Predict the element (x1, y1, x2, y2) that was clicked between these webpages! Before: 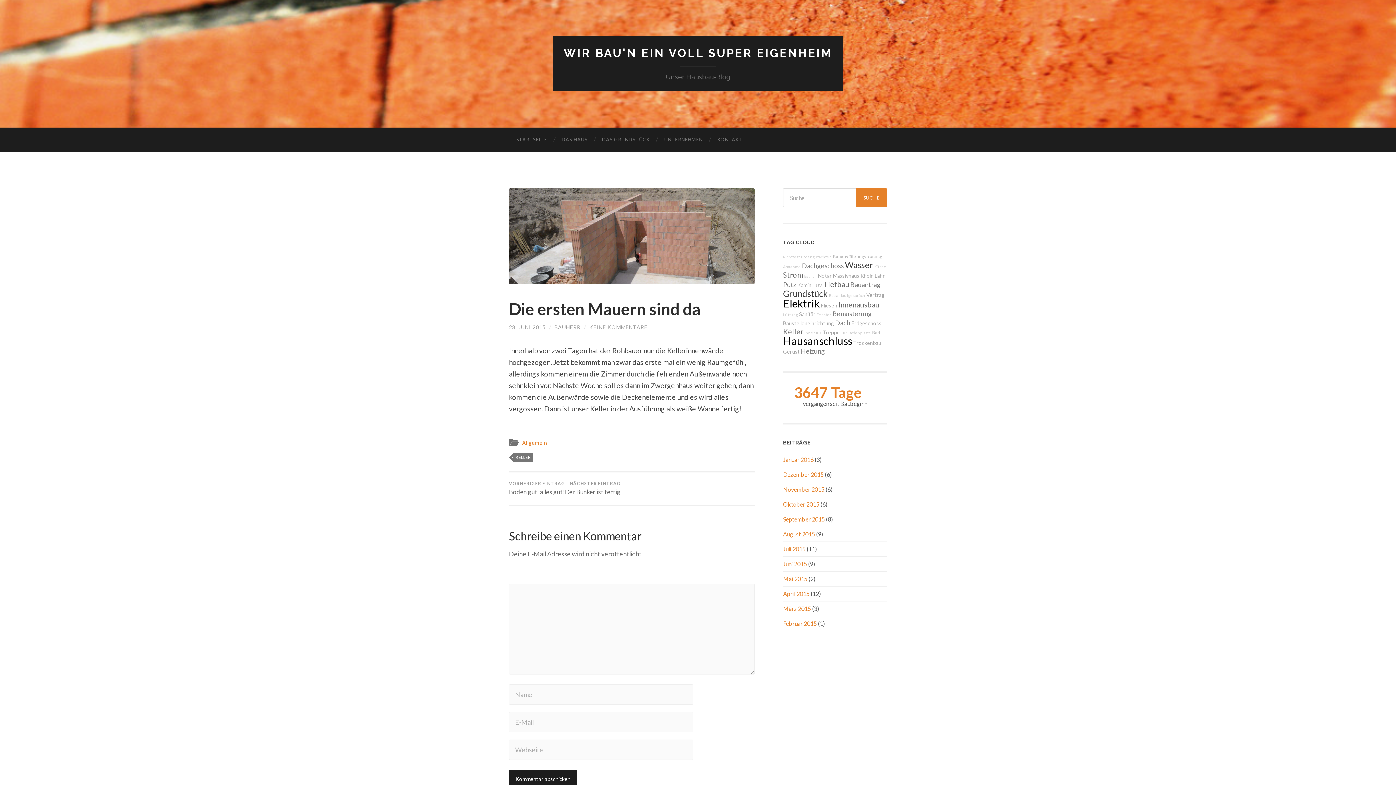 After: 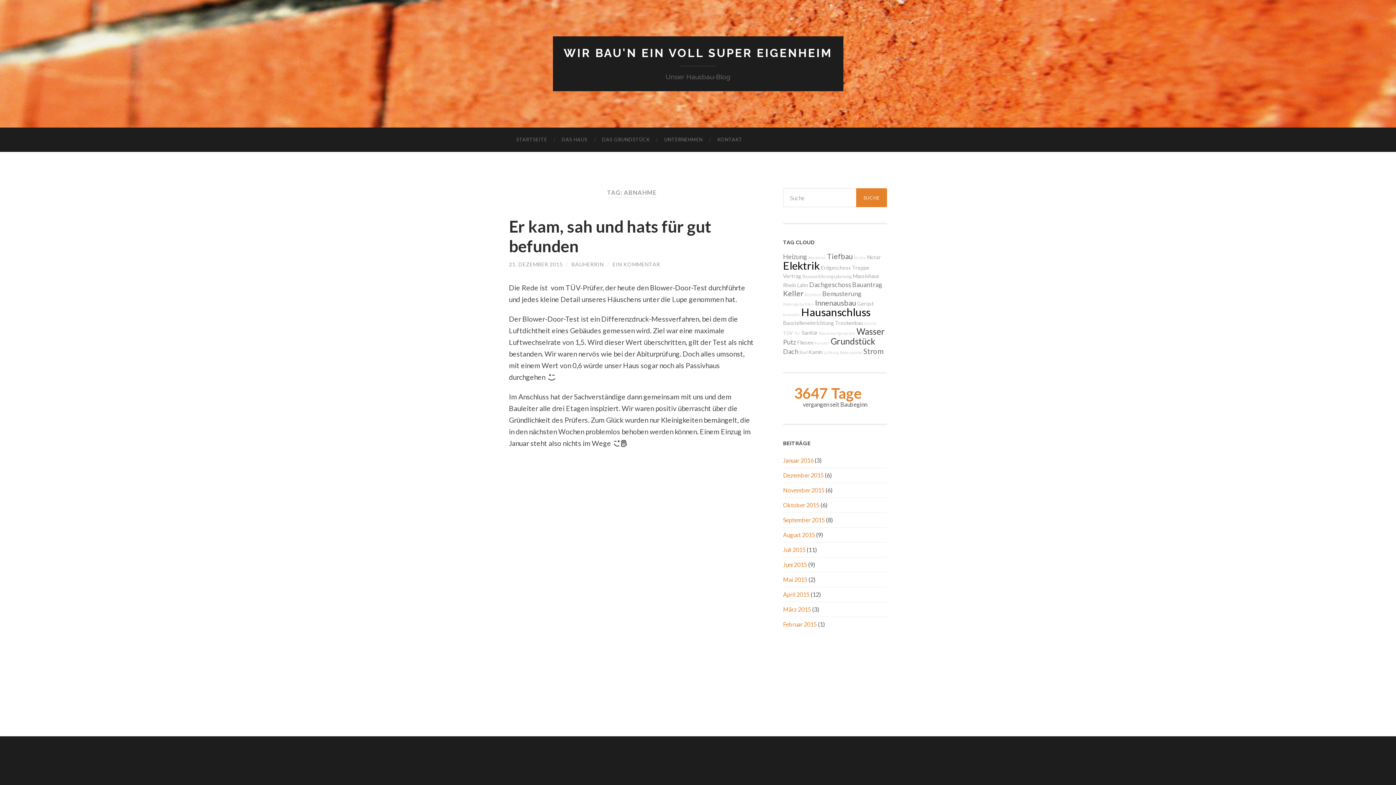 Action: bbox: (783, 264, 801, 269) label: Abnahme